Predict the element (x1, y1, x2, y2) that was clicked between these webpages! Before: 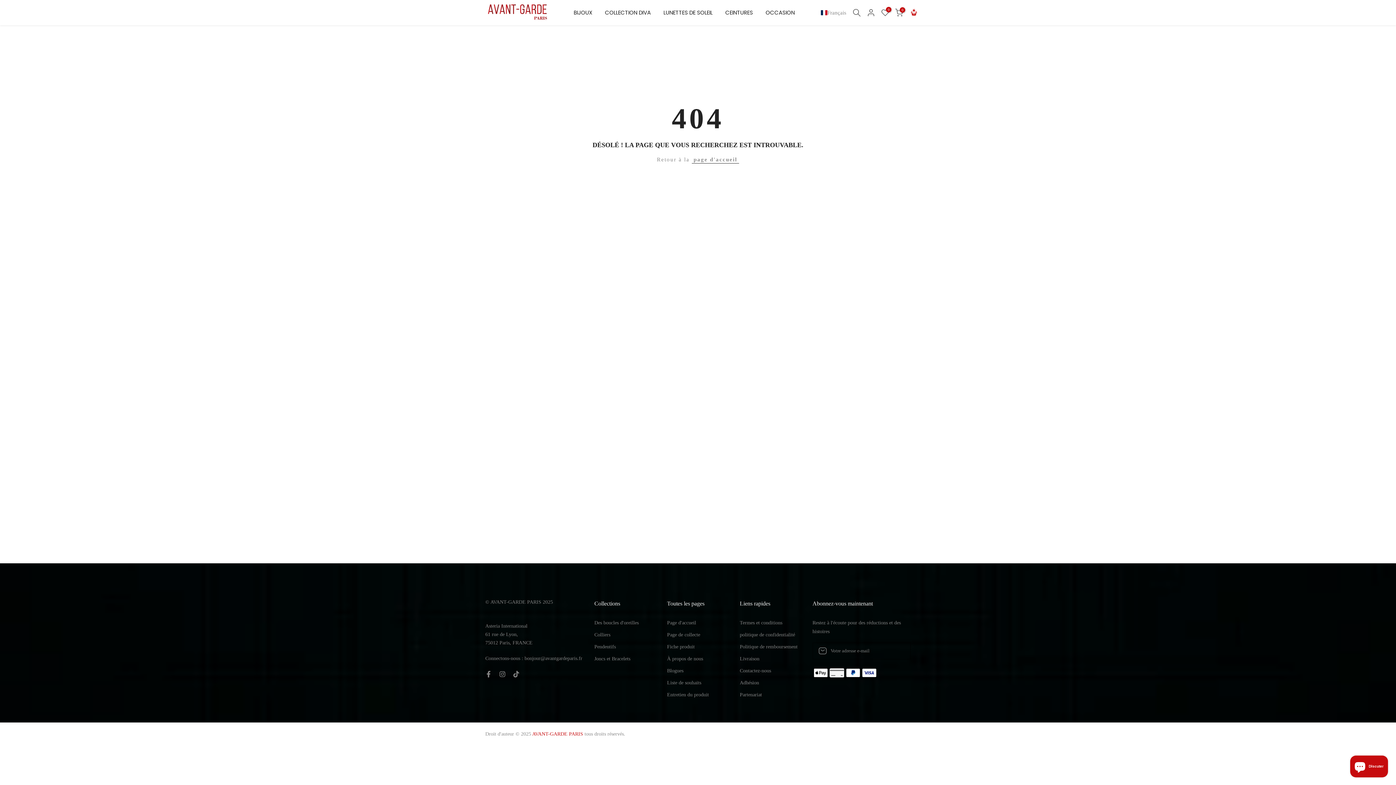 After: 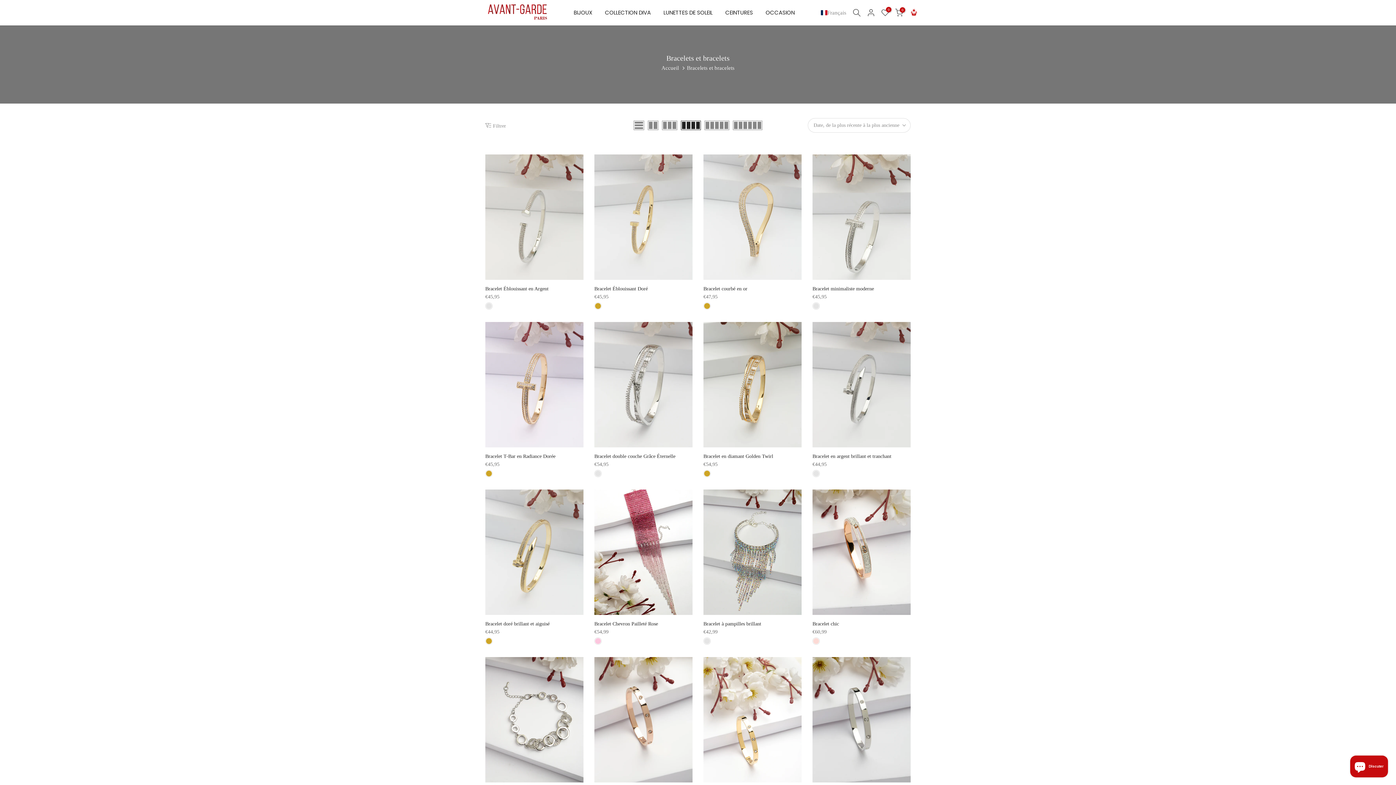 Action: label: Joncs et Bracelets bbox: (594, 655, 630, 662)